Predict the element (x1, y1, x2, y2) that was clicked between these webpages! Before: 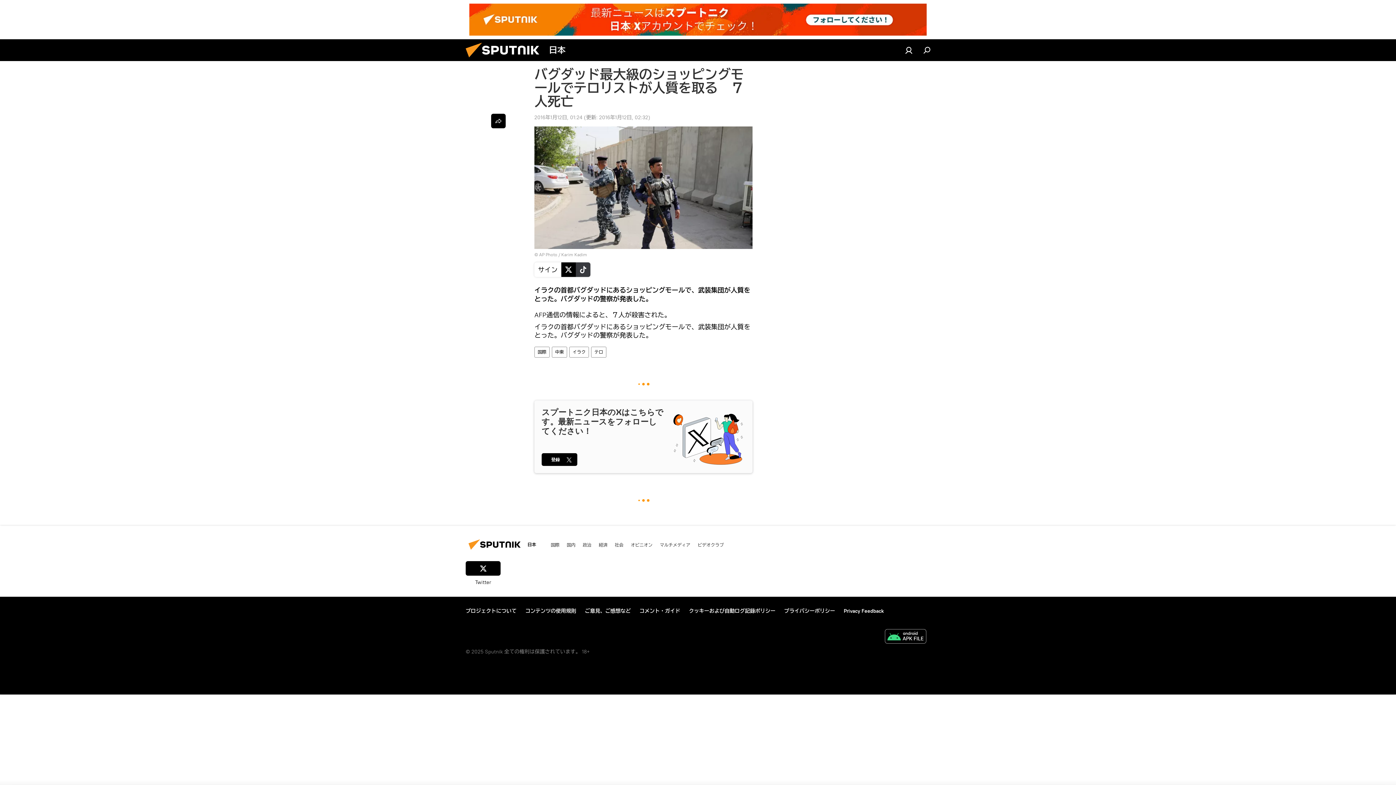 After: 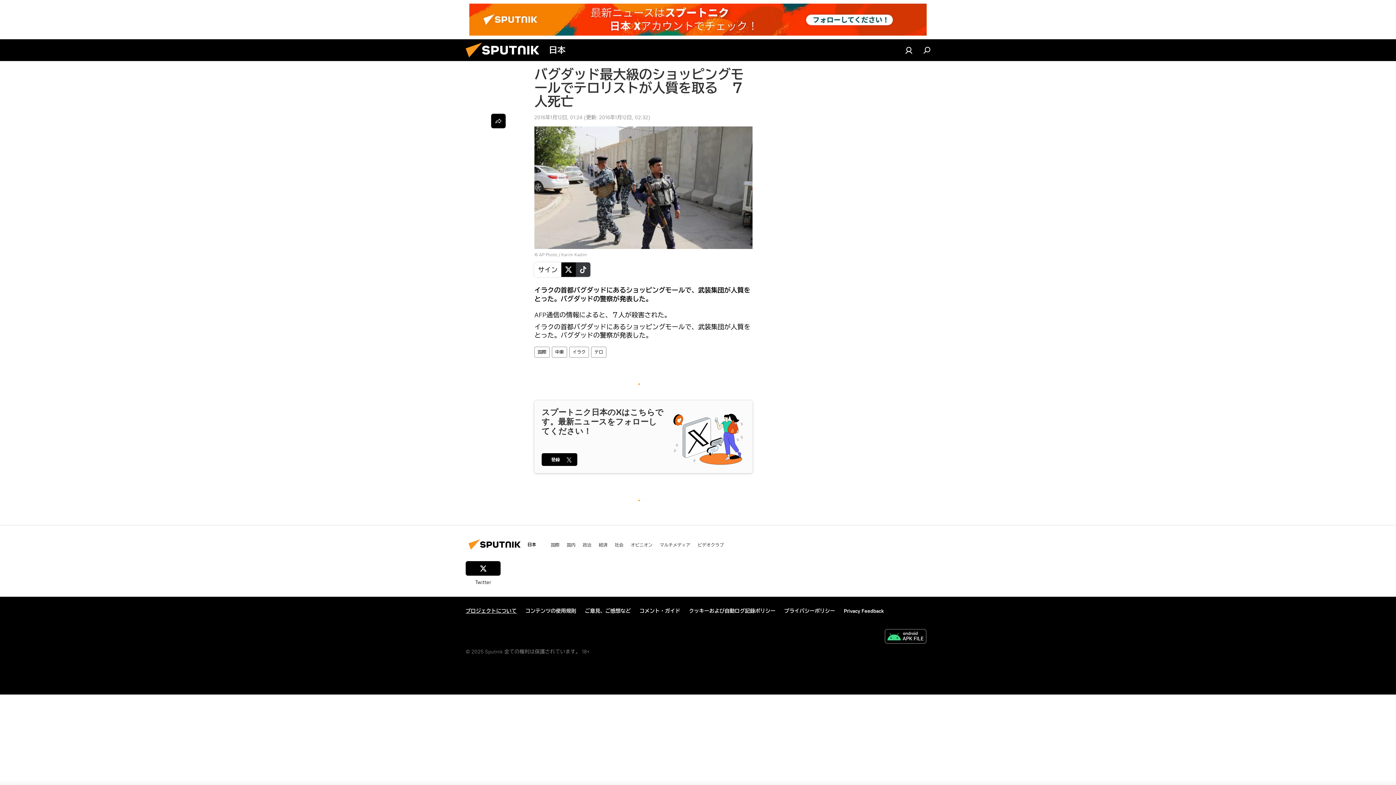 Action: label: プロジェクトについて bbox: (465, 608, 516, 614)